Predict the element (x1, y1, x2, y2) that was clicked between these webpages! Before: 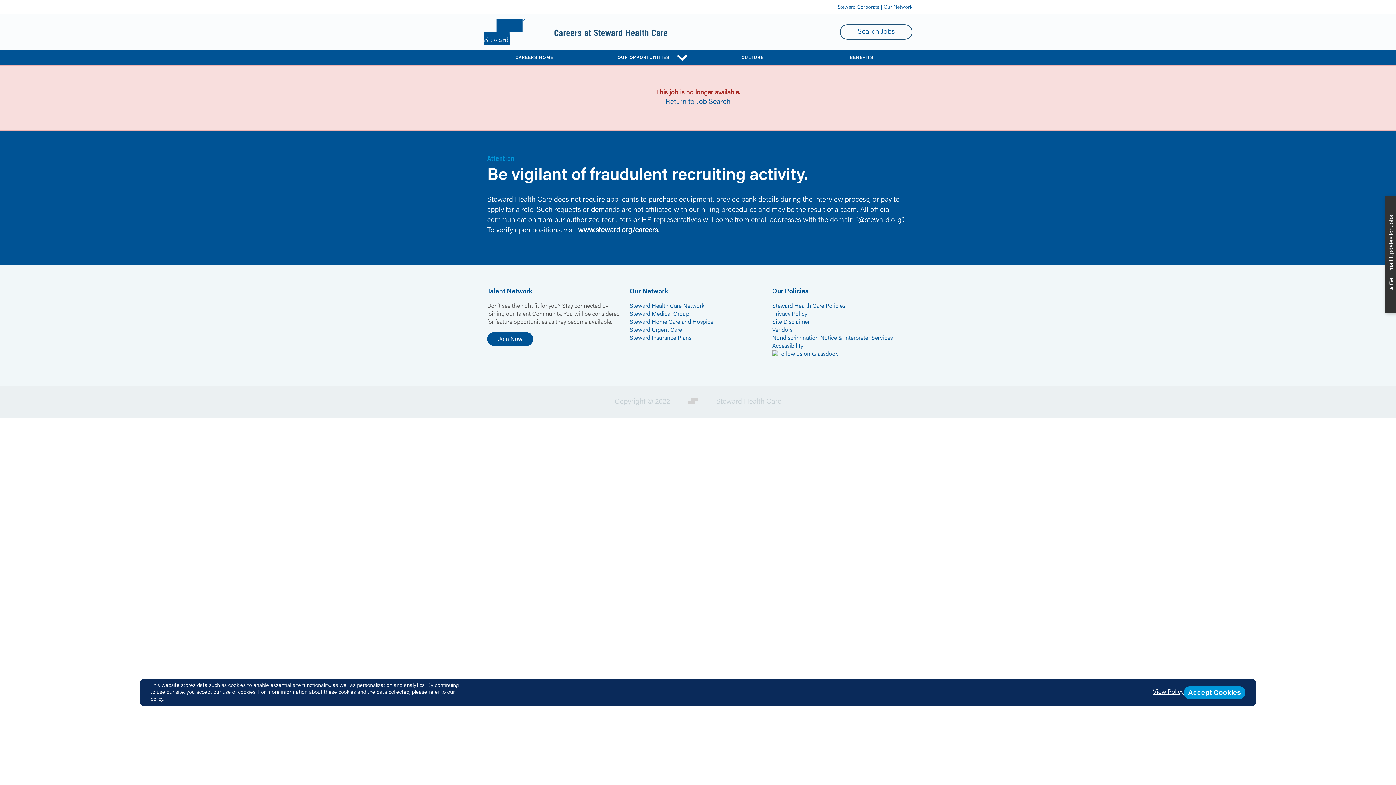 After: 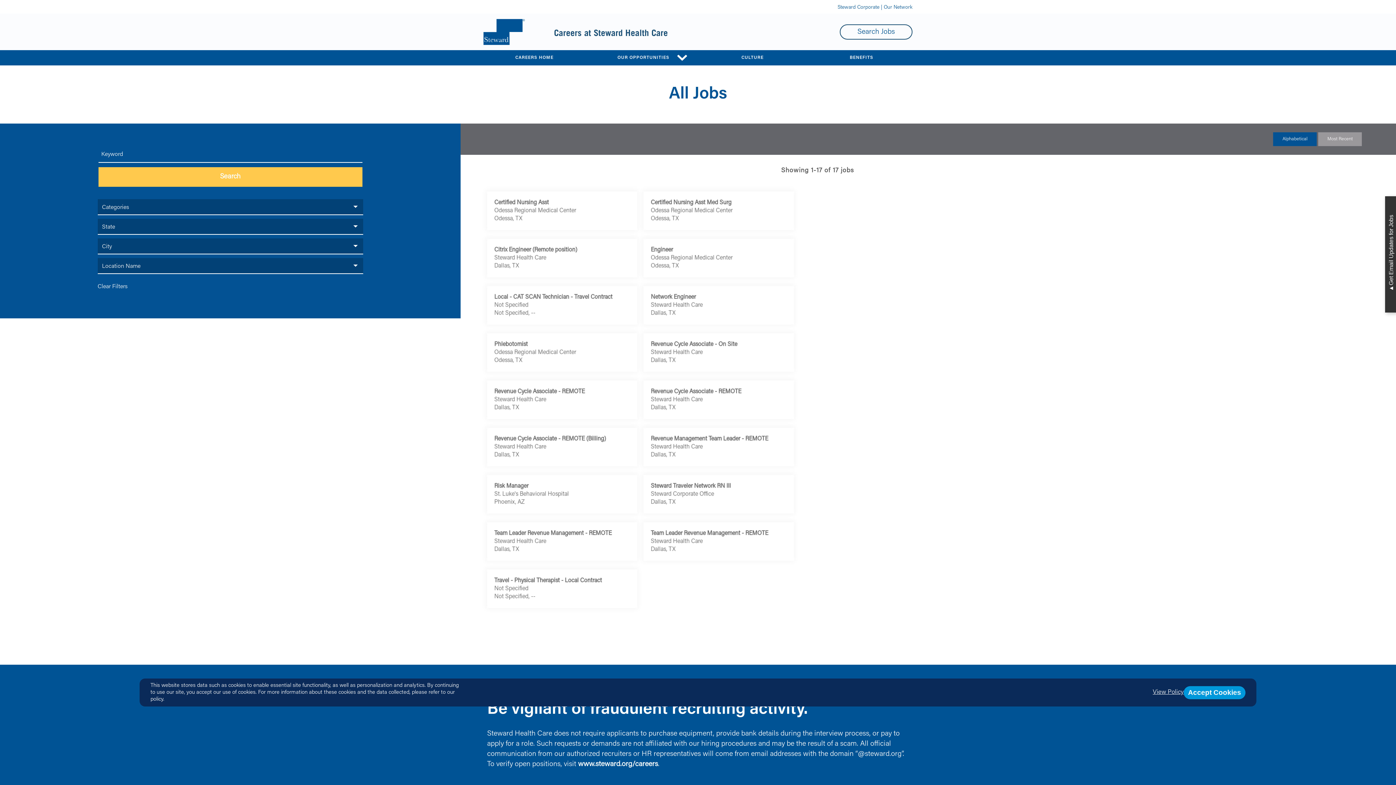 Action: label: Return to Job Search bbox: (665, 98, 730, 105)